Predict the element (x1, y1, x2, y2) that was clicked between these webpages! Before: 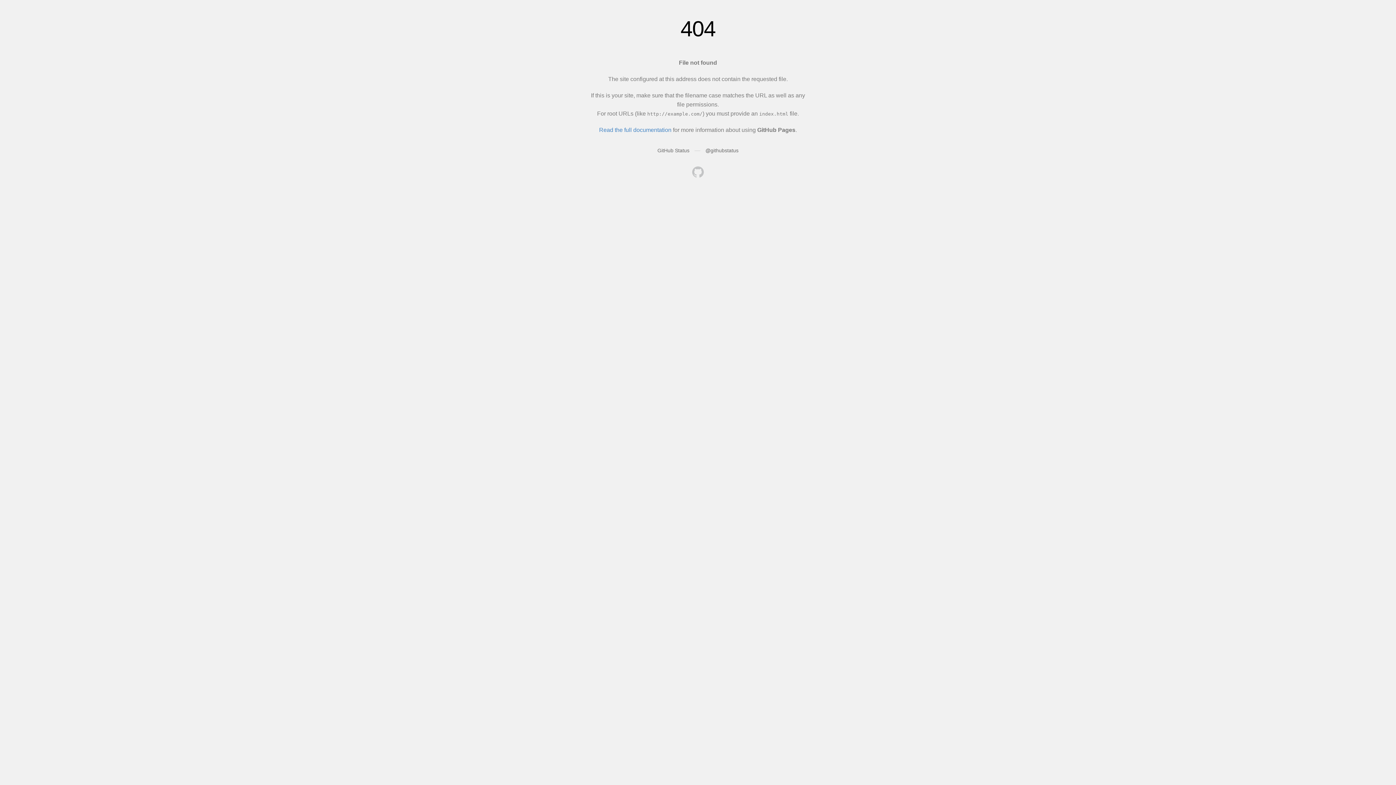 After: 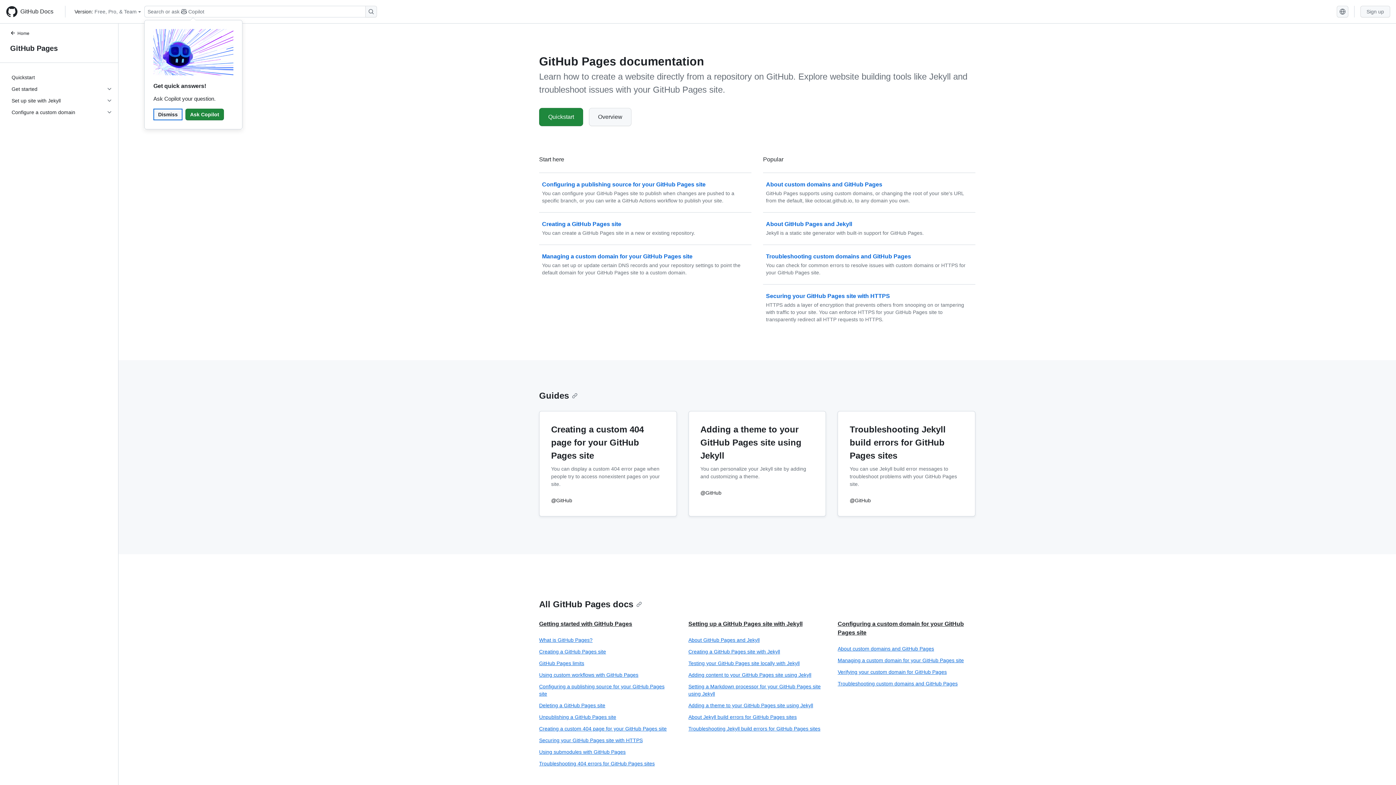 Action: label: Read the full documentation bbox: (599, 126, 671, 133)